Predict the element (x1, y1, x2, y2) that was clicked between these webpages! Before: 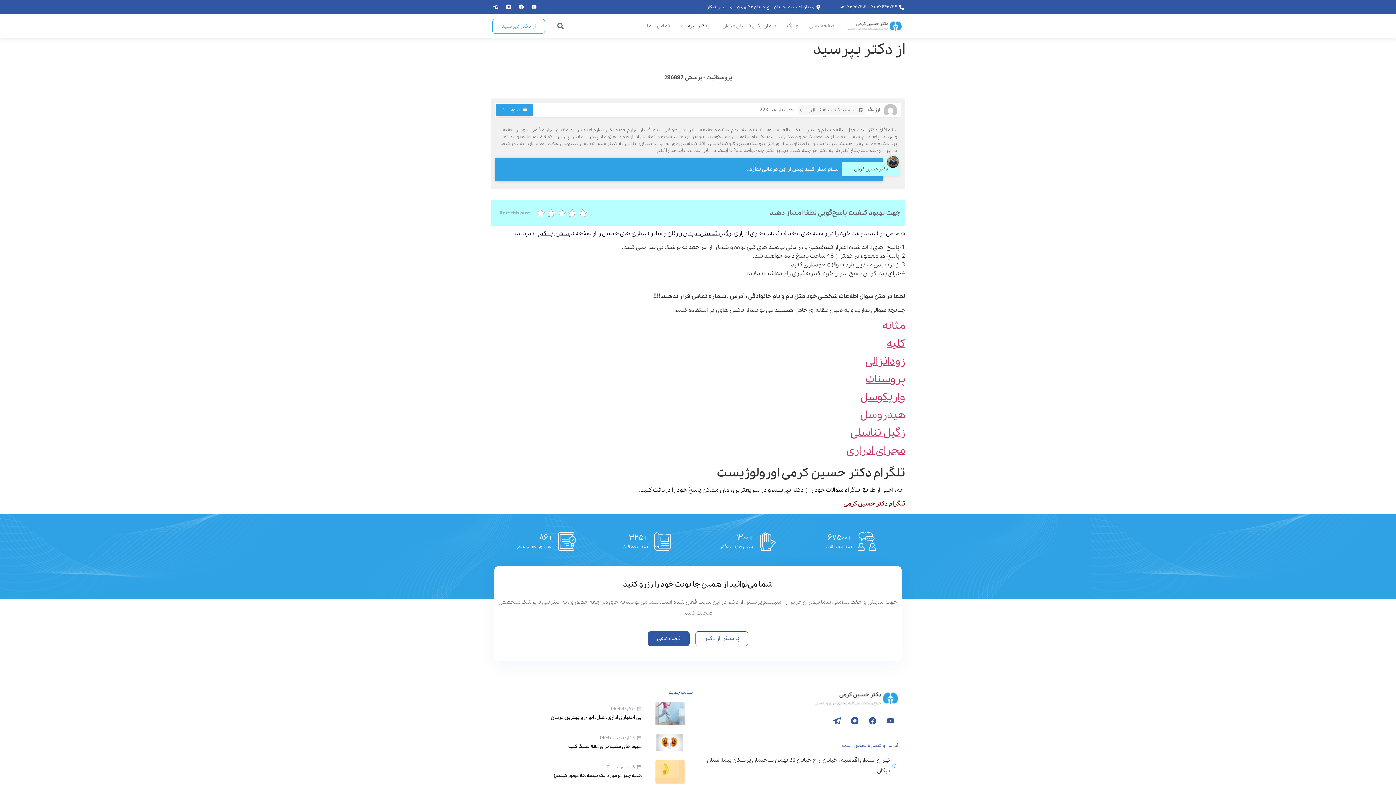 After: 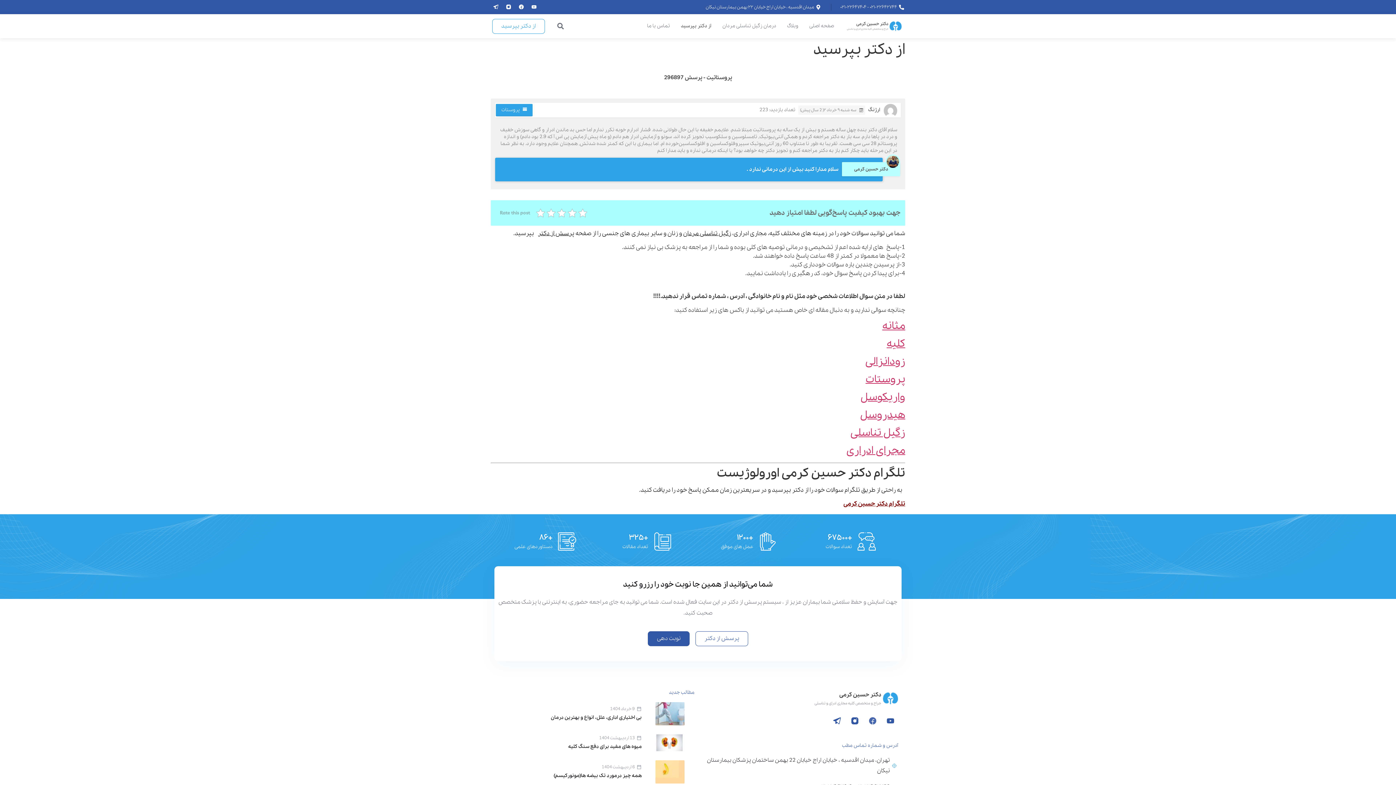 Action: bbox: (865, 713, 880, 729)